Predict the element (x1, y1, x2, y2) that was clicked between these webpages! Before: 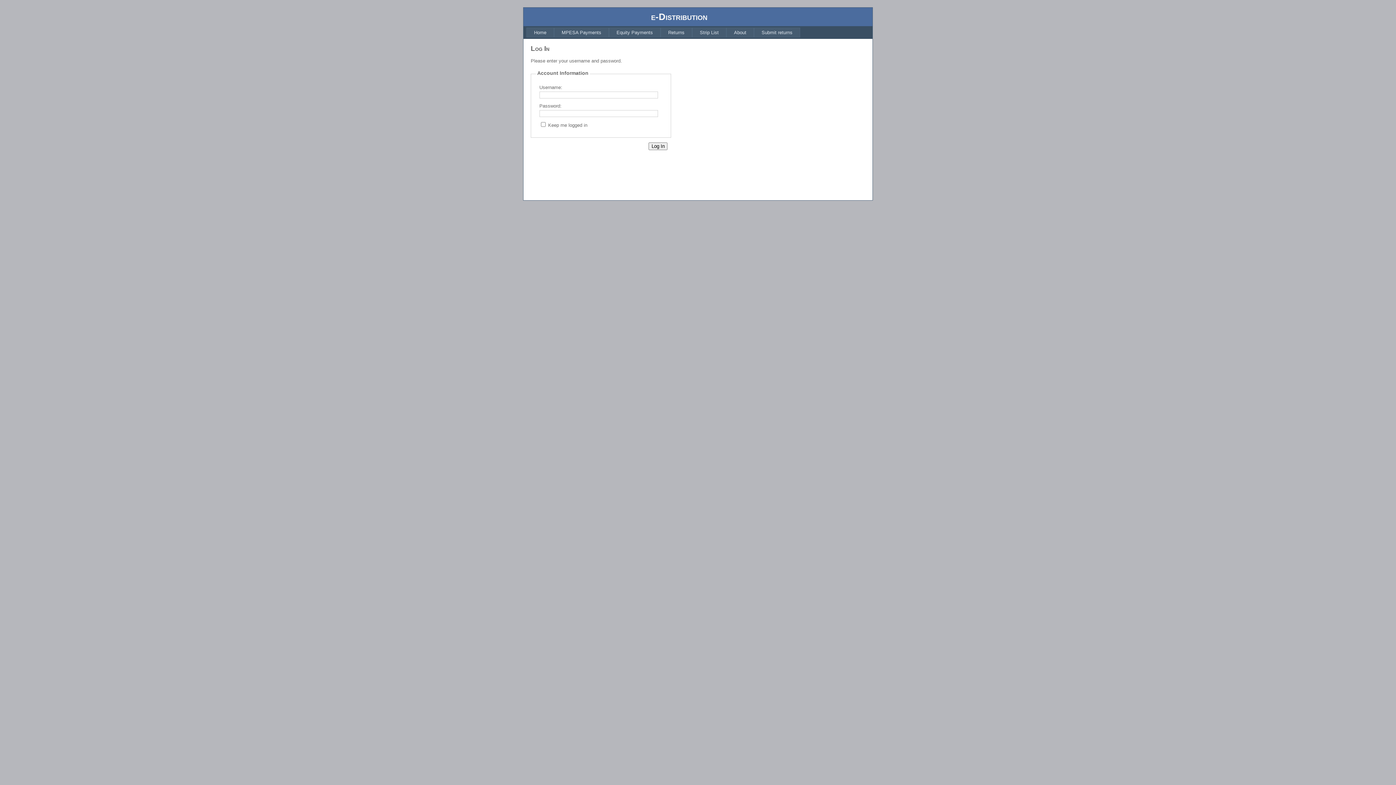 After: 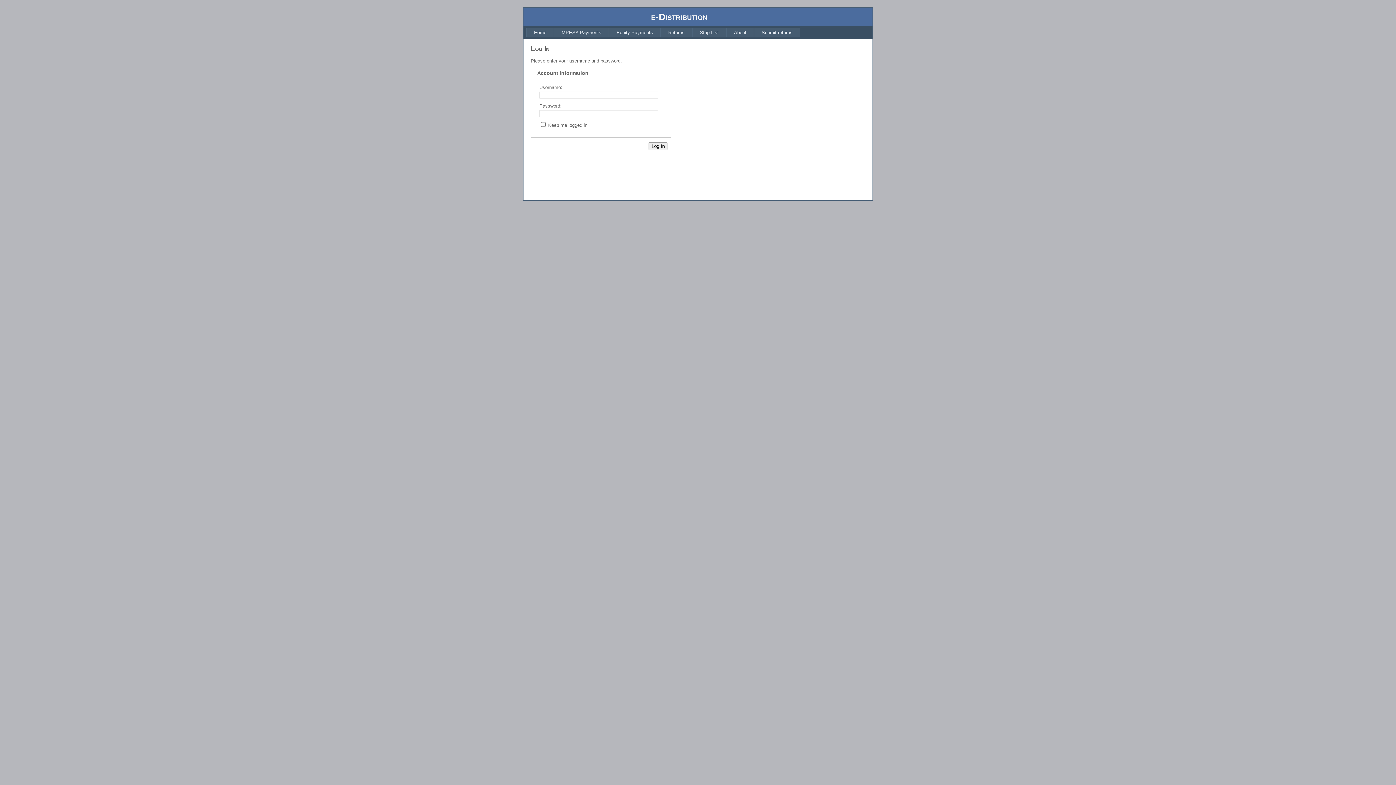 Action: bbox: (692, 27, 726, 37) label: Strip List